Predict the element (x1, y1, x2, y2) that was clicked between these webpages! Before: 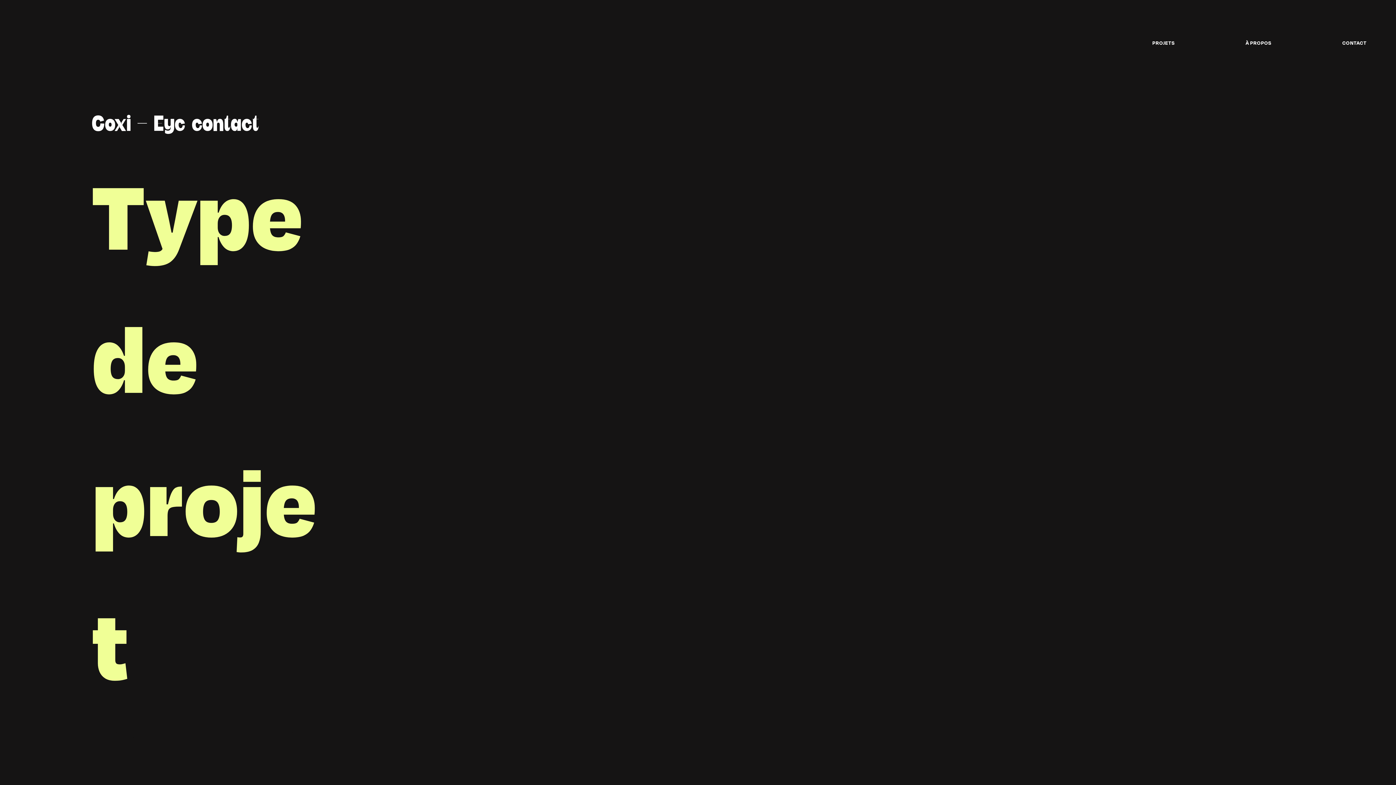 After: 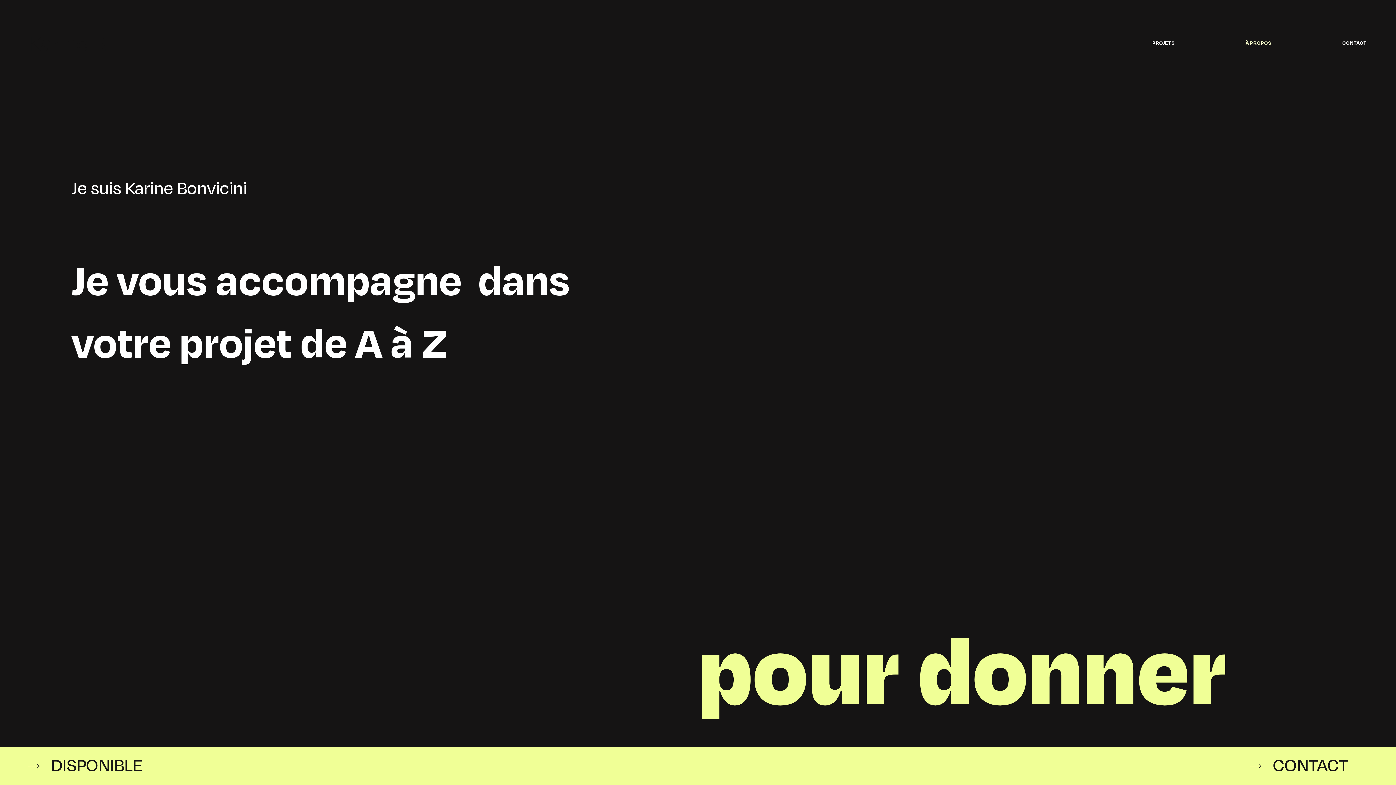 Action: label: À PROPOS bbox: (1176, 38, 1273, 47)